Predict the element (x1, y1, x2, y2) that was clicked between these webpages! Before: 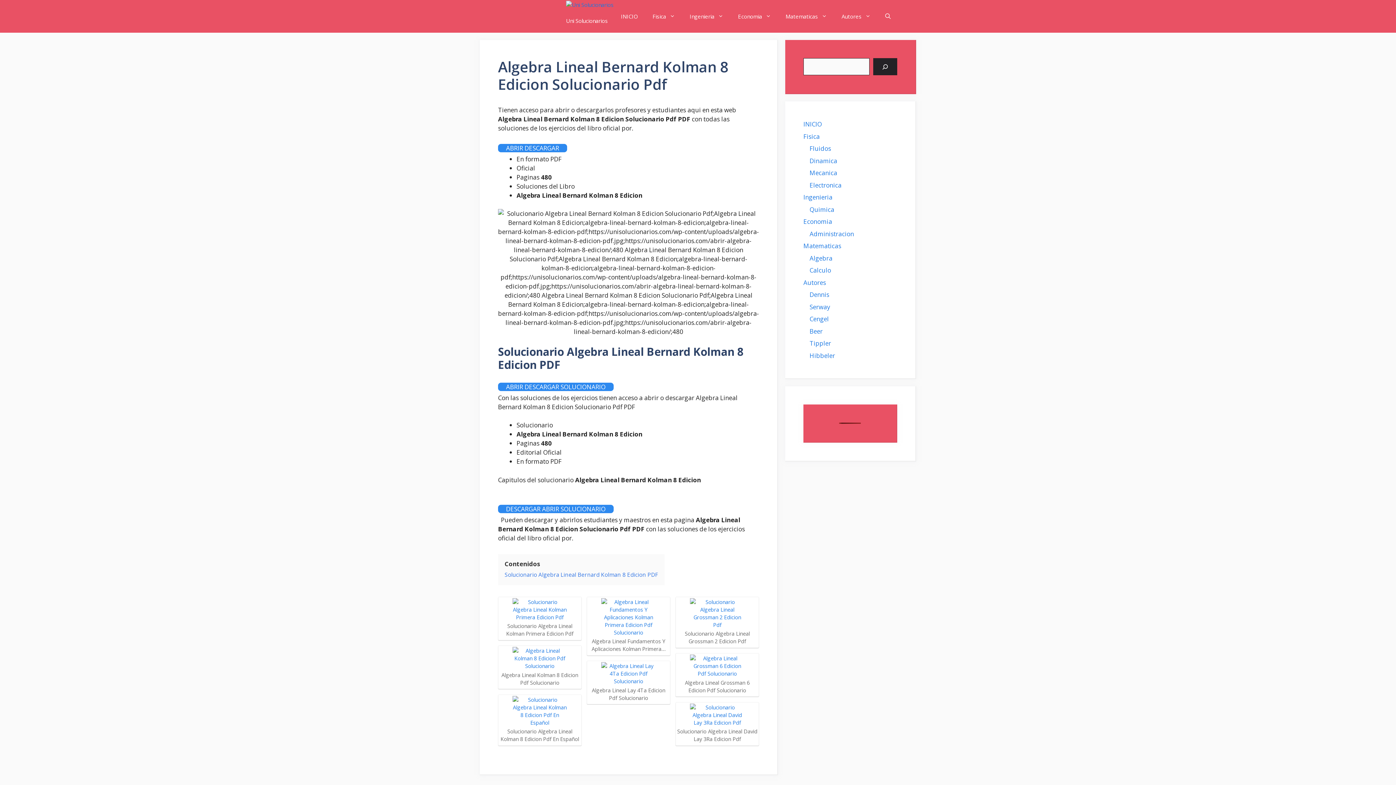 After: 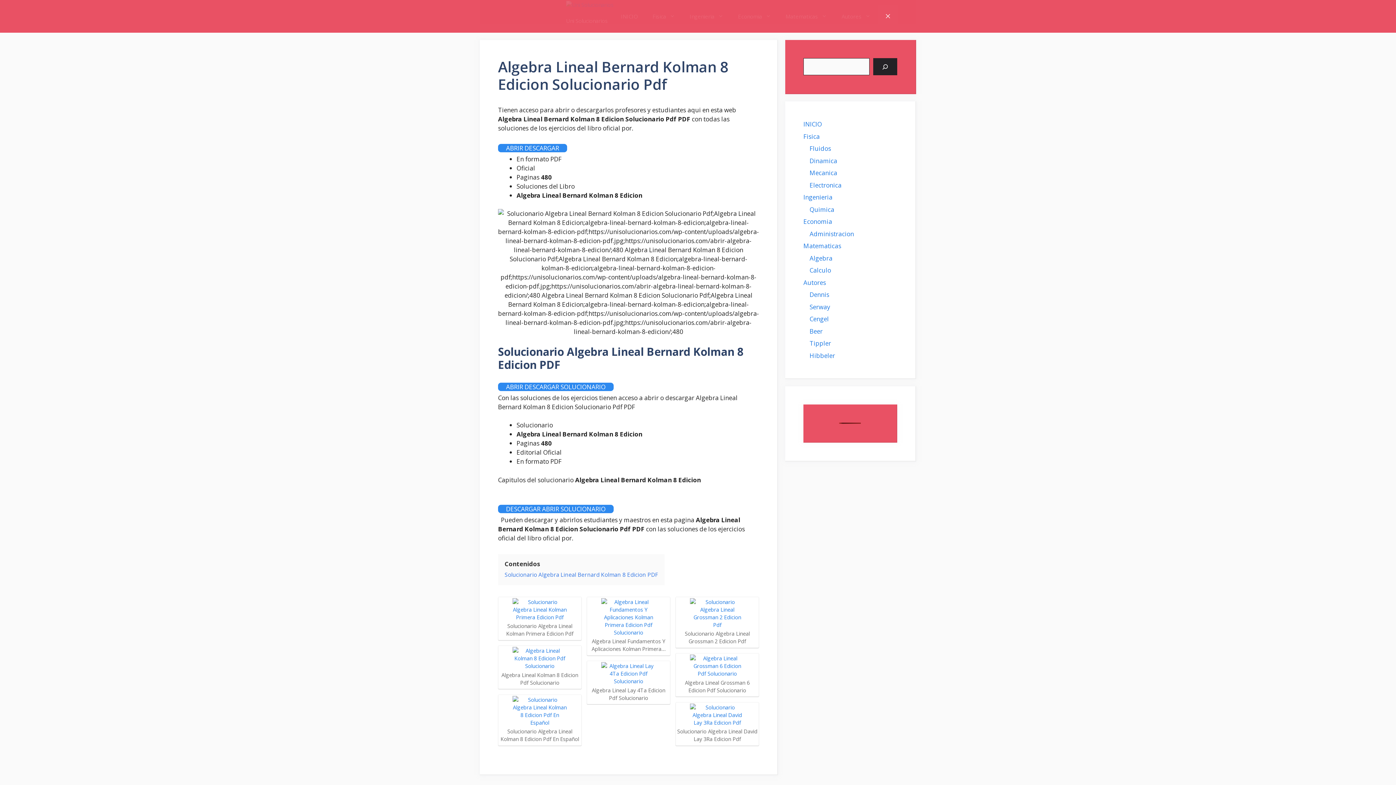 Action: label: Abrir la barra de búsqueda bbox: (878, 4, 898, 28)